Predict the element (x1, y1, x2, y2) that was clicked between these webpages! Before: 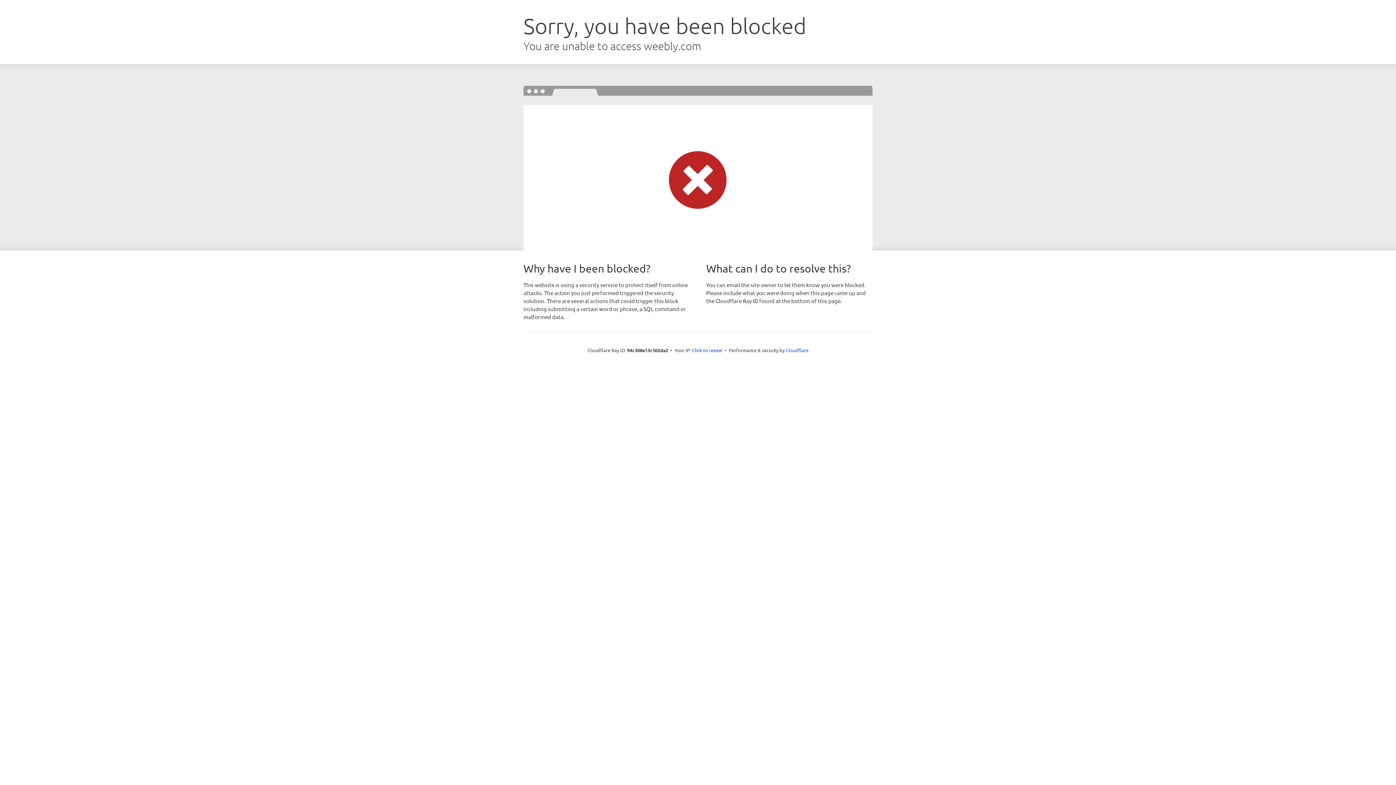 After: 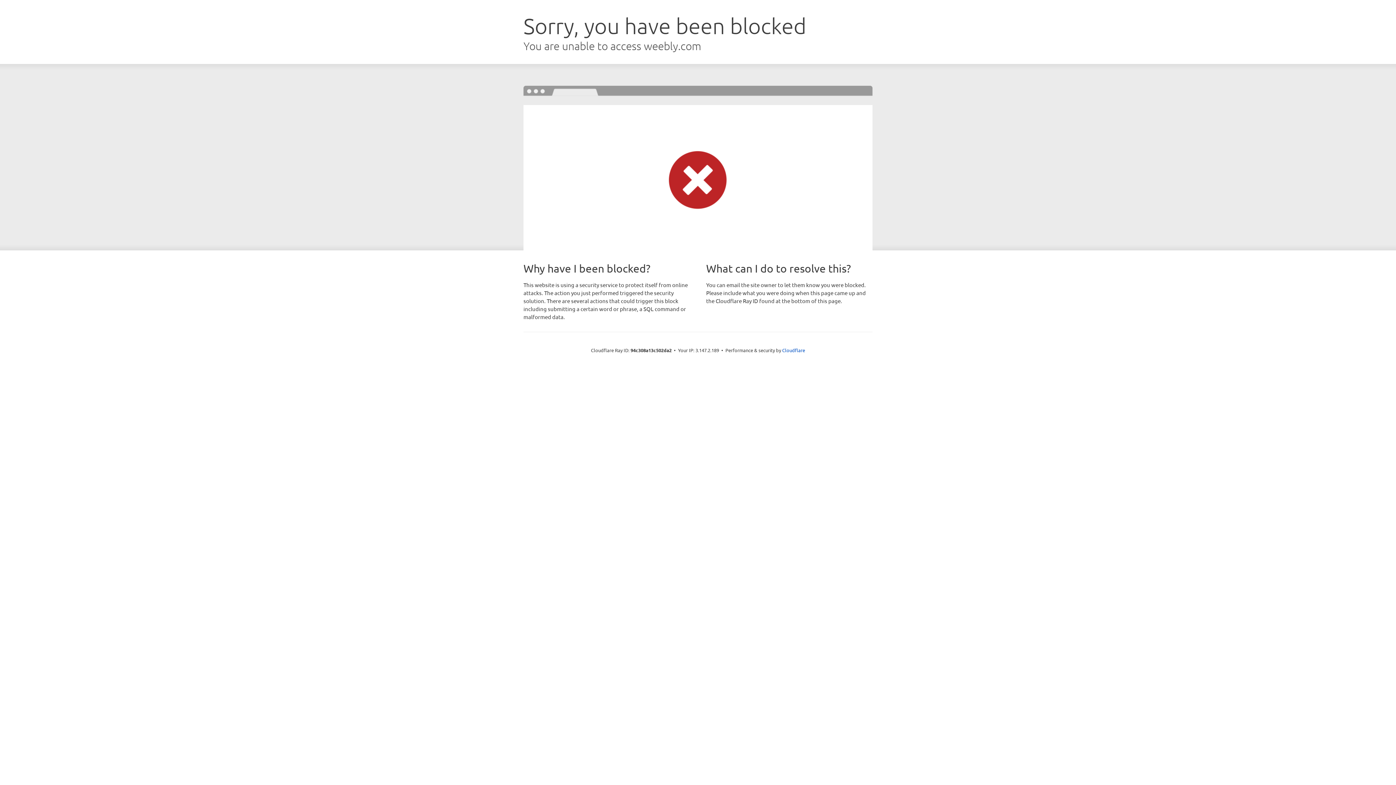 Action: label: Click to reveal bbox: (692, 346, 722, 353)